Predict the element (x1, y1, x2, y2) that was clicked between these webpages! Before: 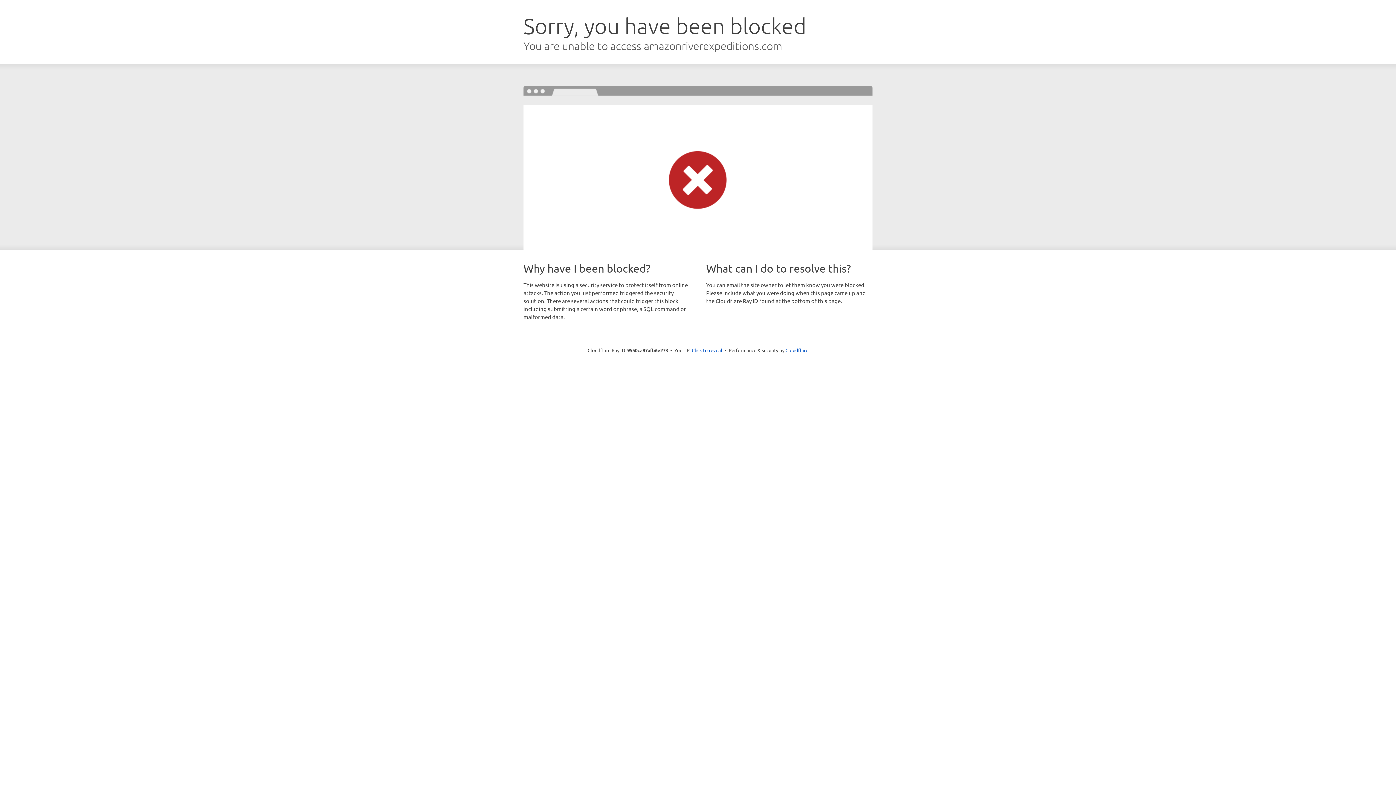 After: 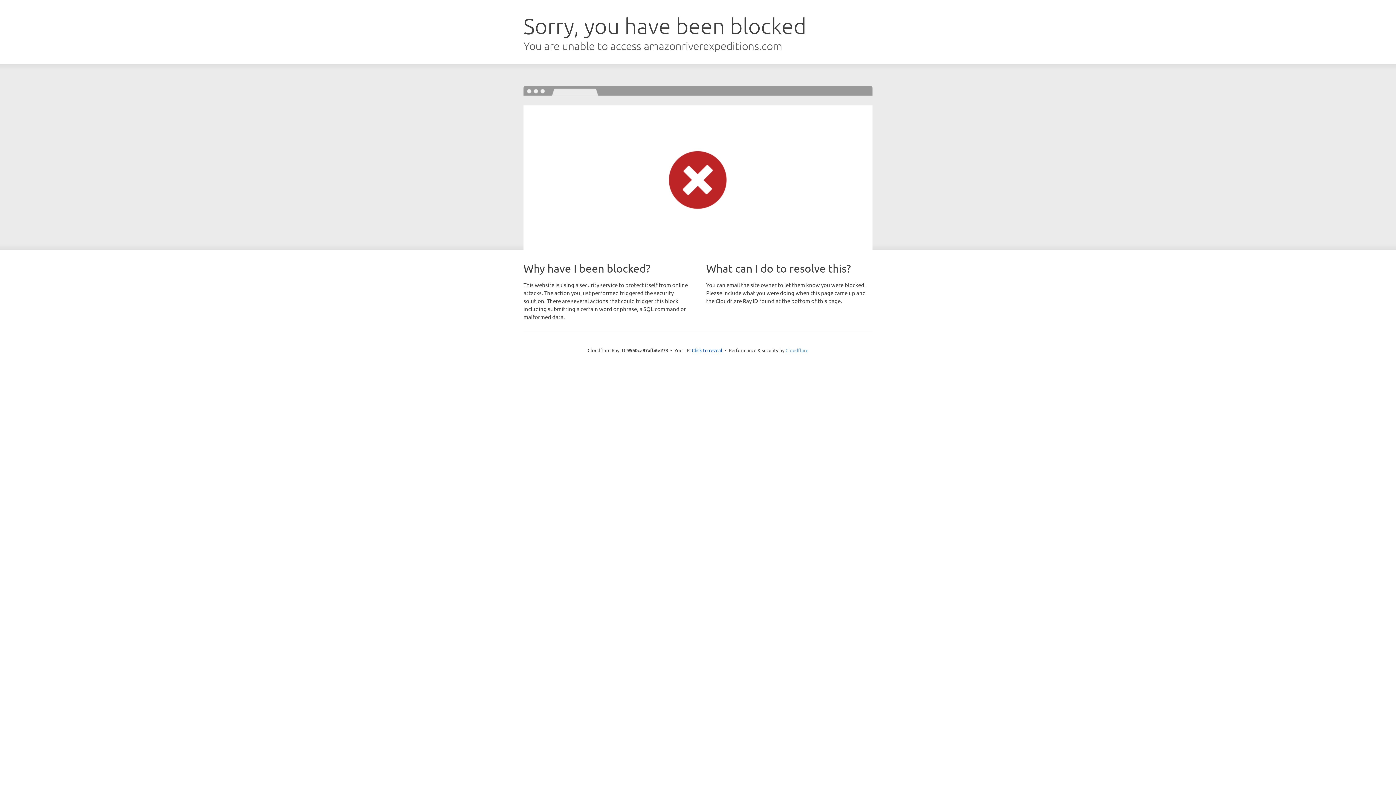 Action: bbox: (785, 347, 808, 353) label: Cloudflare